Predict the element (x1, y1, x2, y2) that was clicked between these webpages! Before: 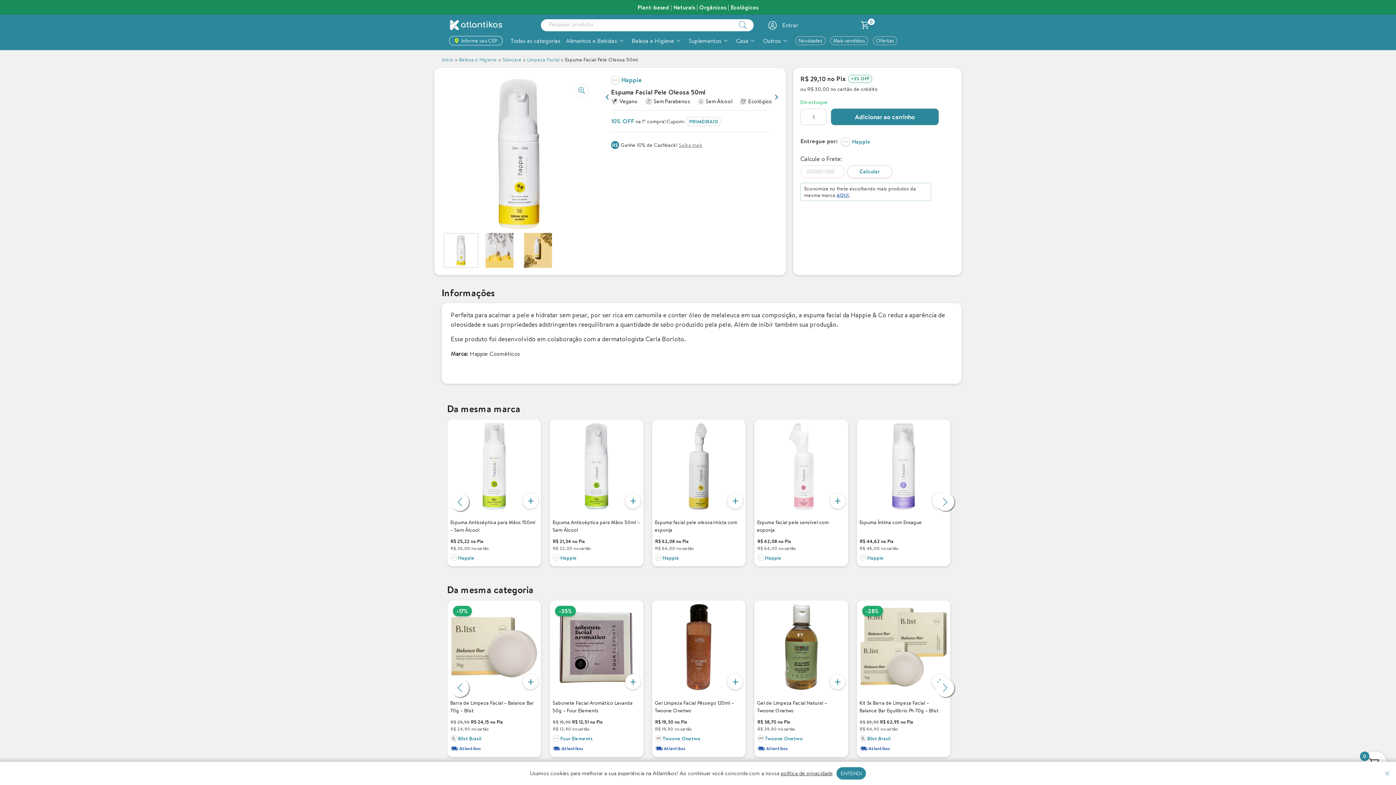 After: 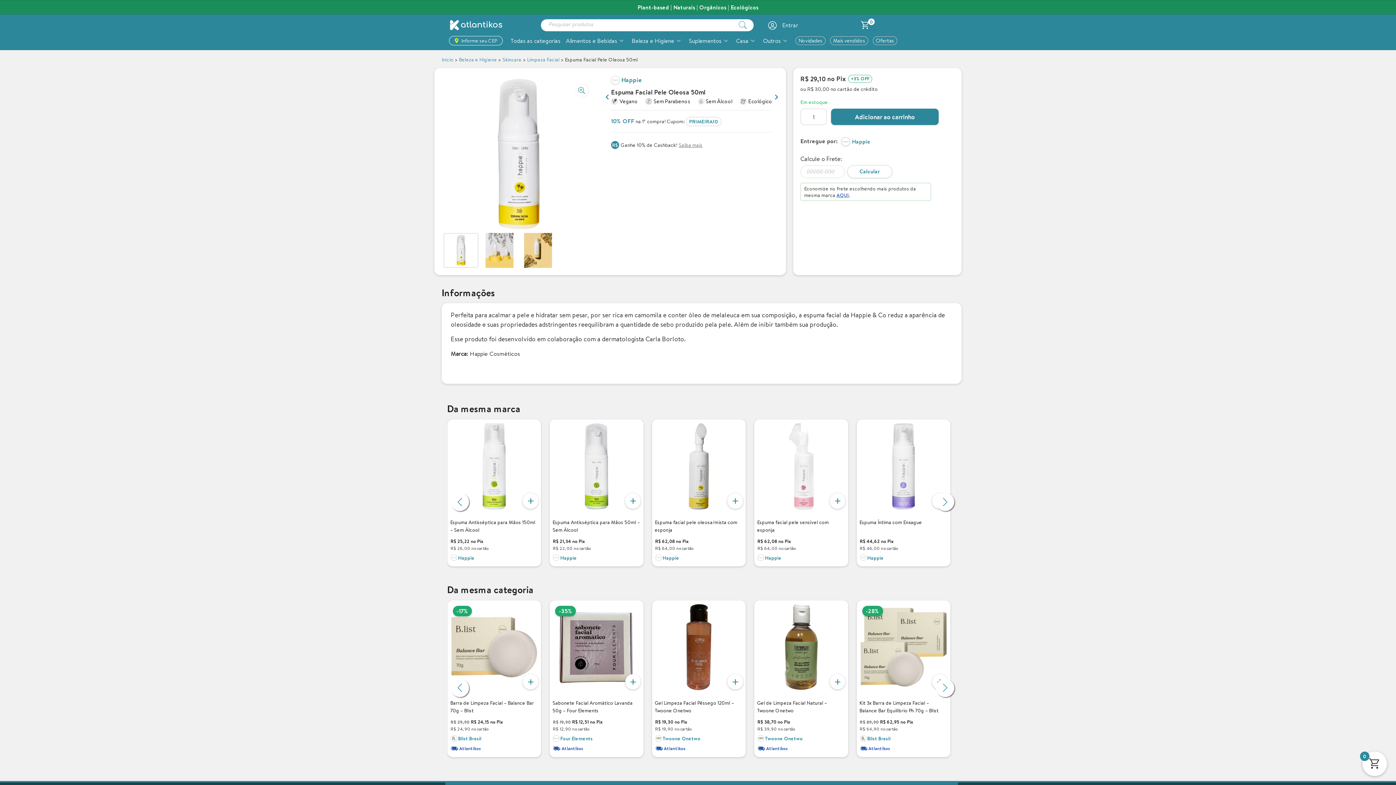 Action: label: ENTENDI bbox: (836, 767, 866, 780)